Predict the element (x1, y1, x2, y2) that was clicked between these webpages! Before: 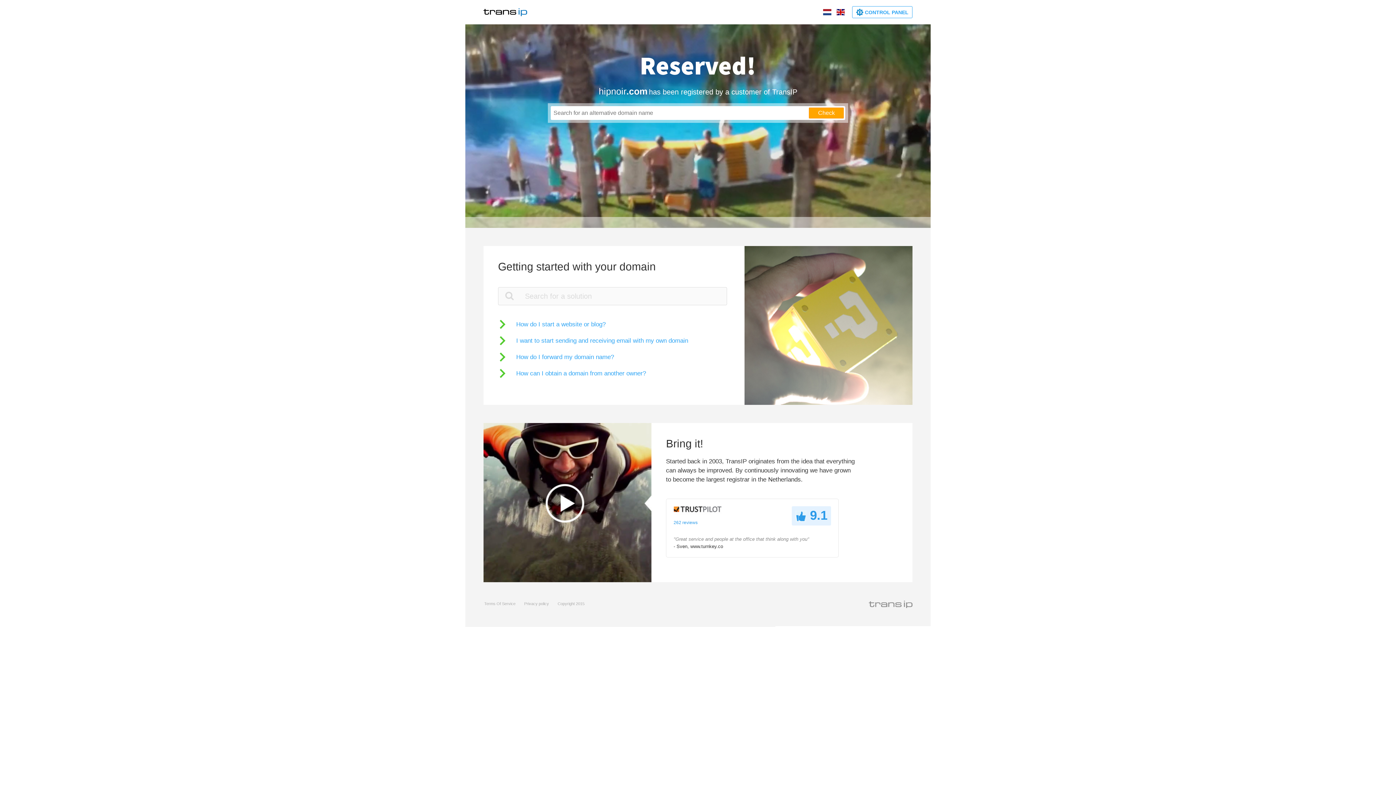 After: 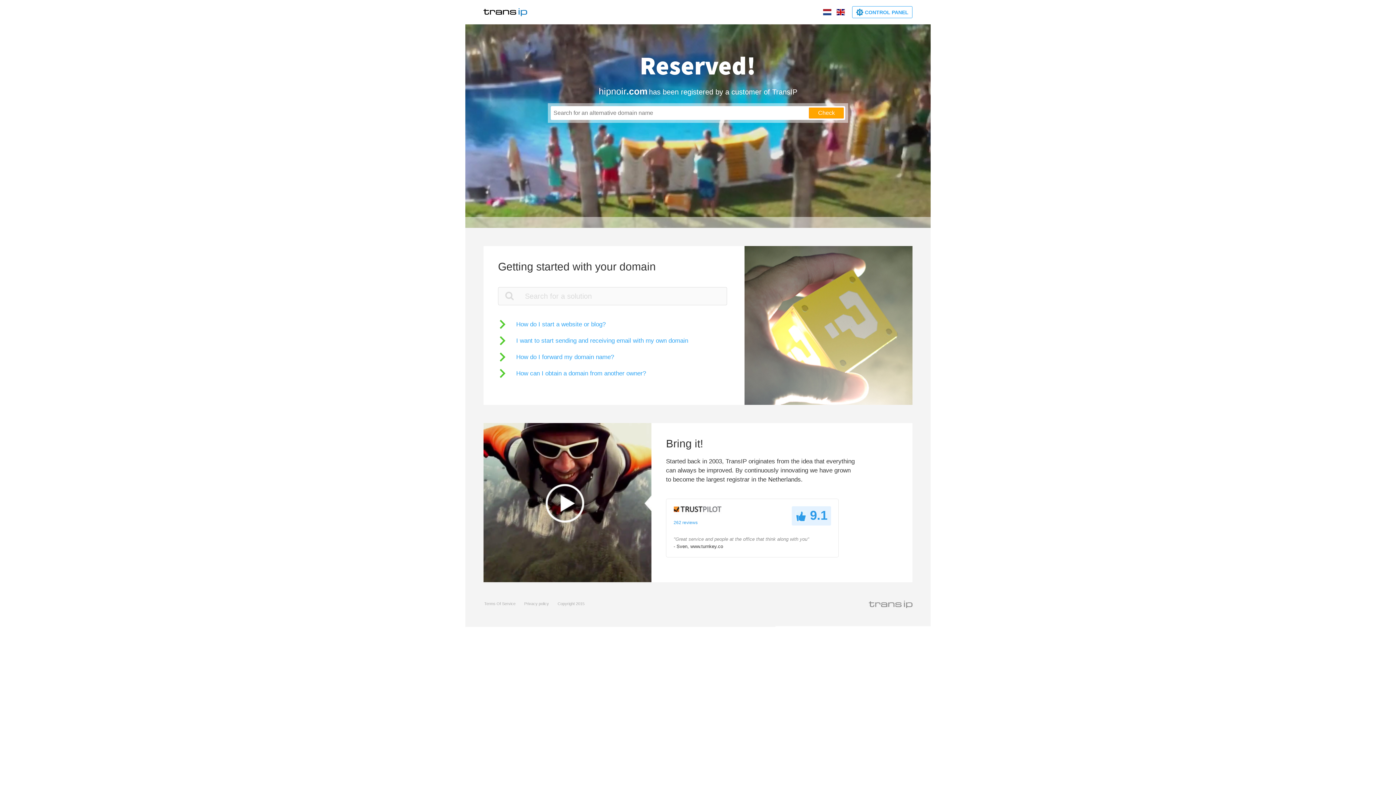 Action: bbox: (836, 9, 845, 15)